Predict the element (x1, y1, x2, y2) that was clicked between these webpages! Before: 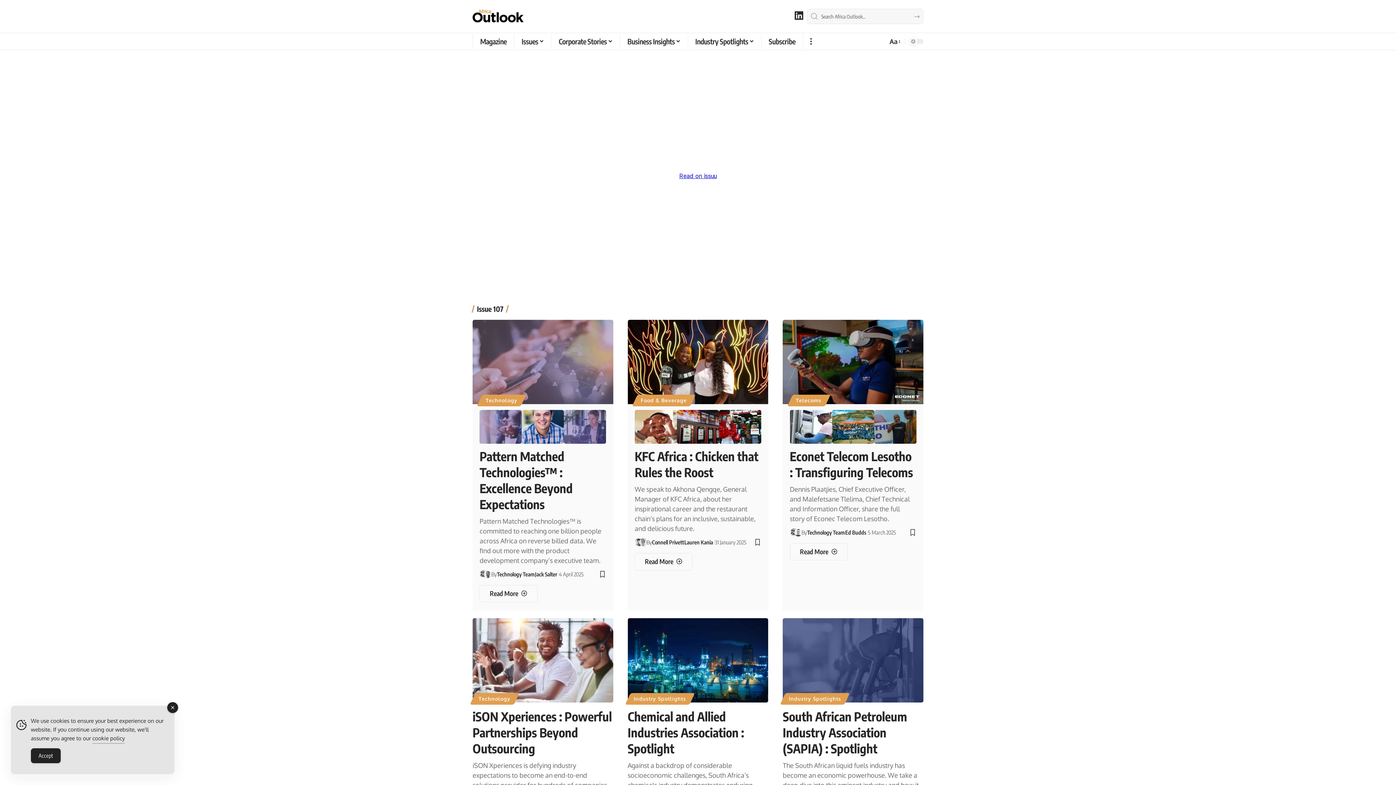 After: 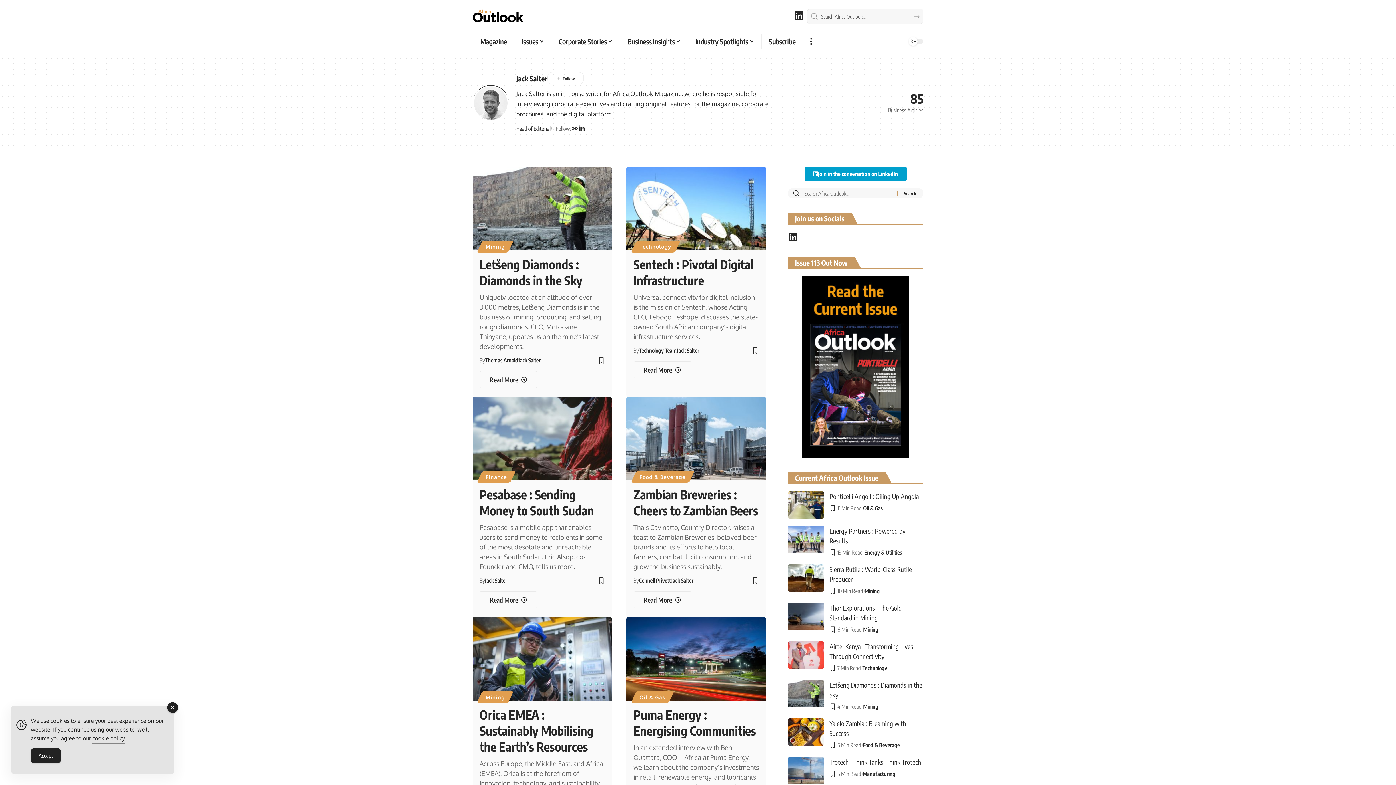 Action: label: Jack Salter bbox: (535, 570, 557, 579)